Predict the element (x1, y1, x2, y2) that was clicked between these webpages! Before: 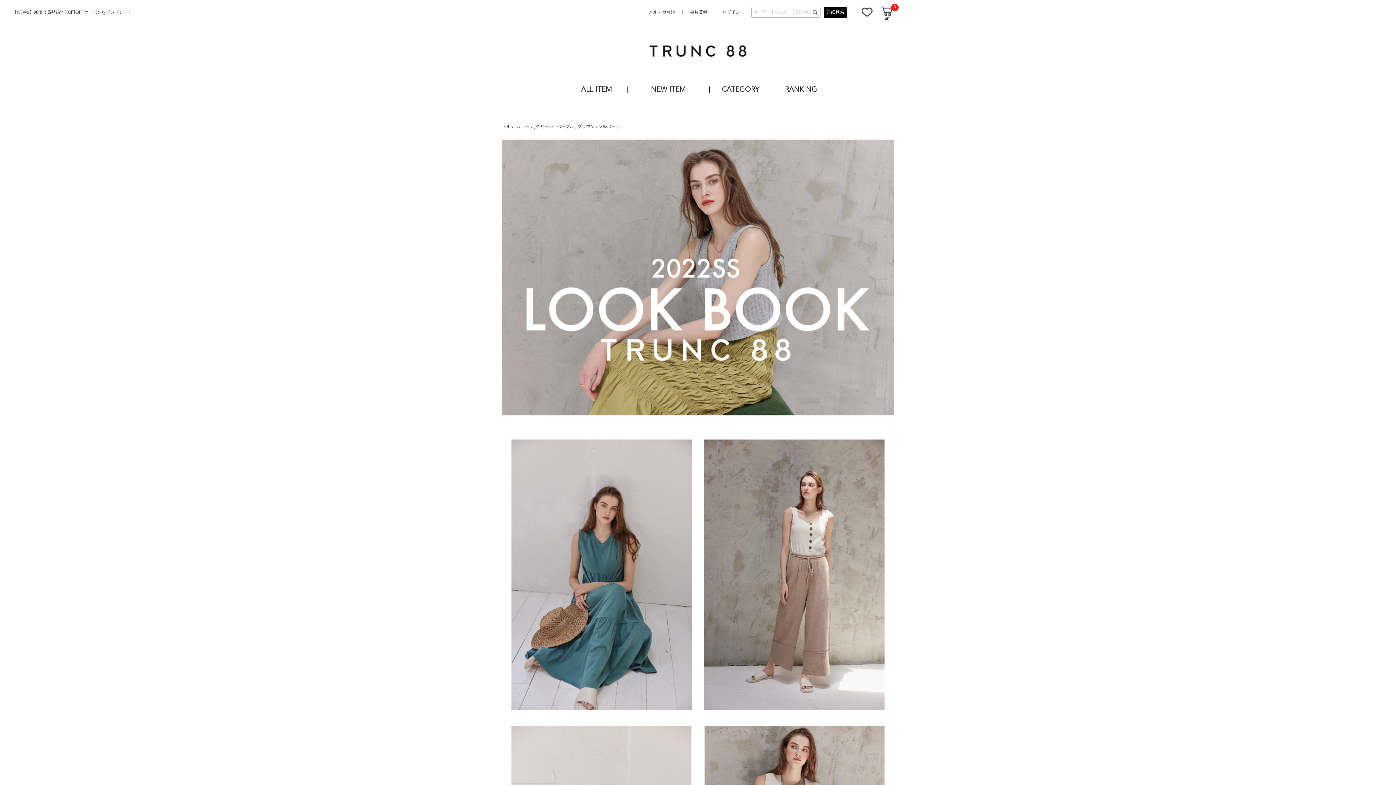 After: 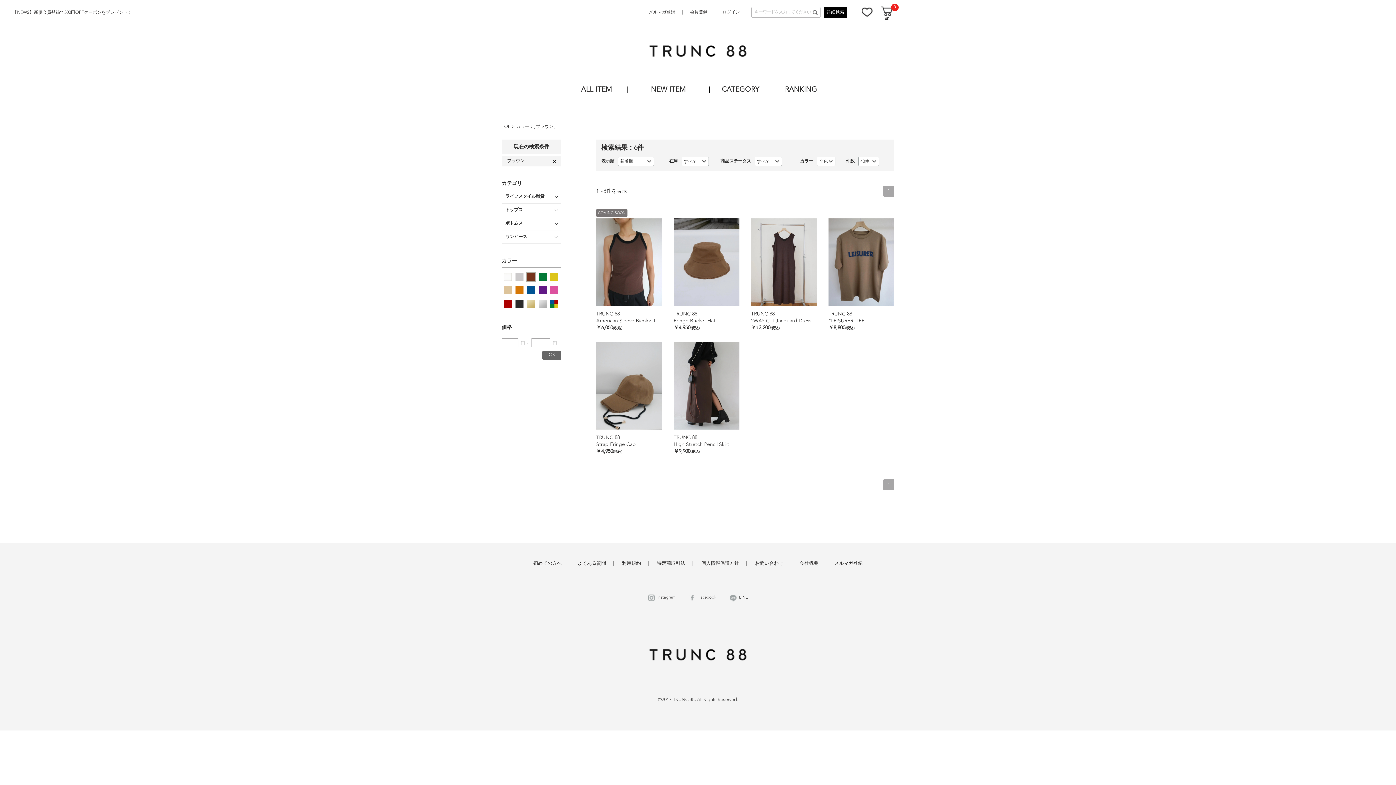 Action: bbox: (577, 124, 596, 129) label: ブラウン 